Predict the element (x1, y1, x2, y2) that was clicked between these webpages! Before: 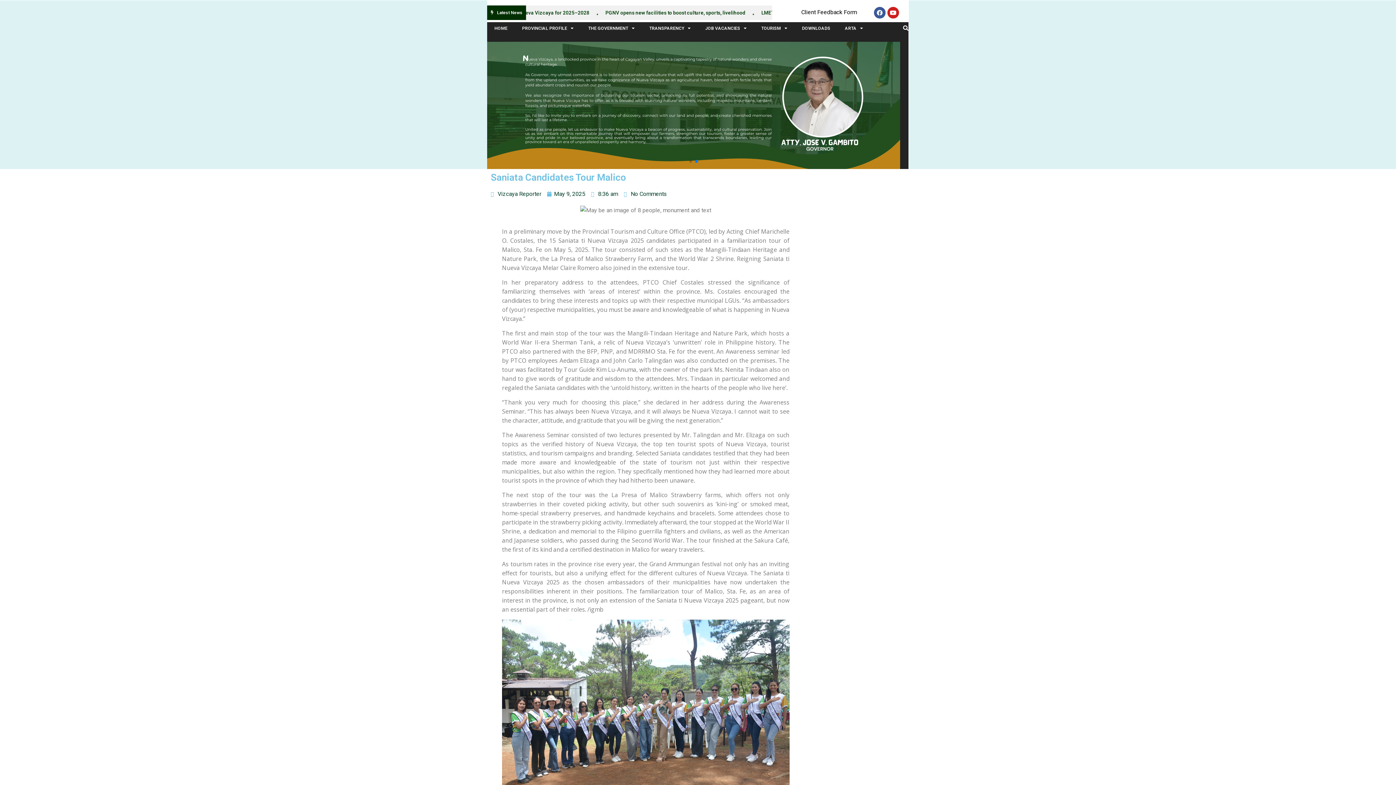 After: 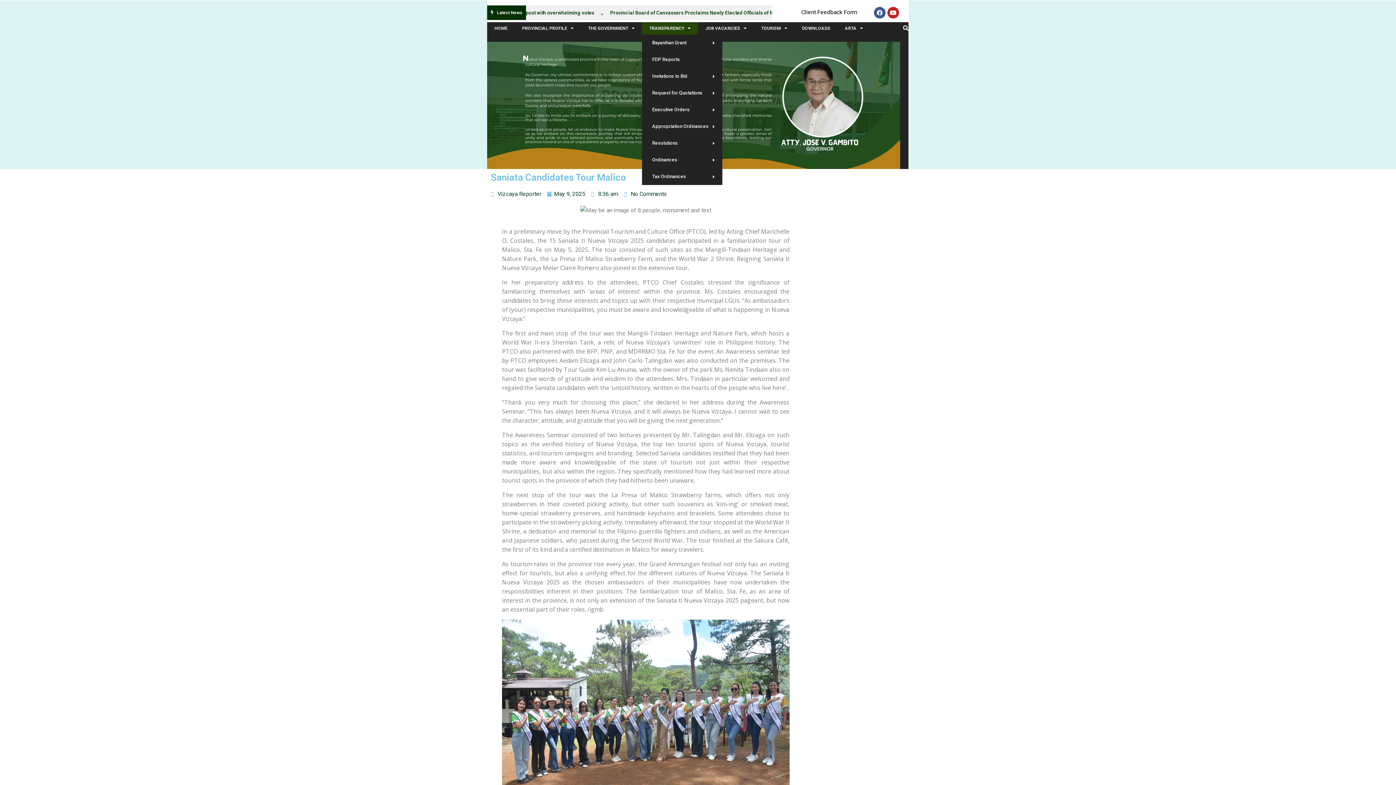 Action: bbox: (642, 22, 698, 34) label: TRANSPARENCY